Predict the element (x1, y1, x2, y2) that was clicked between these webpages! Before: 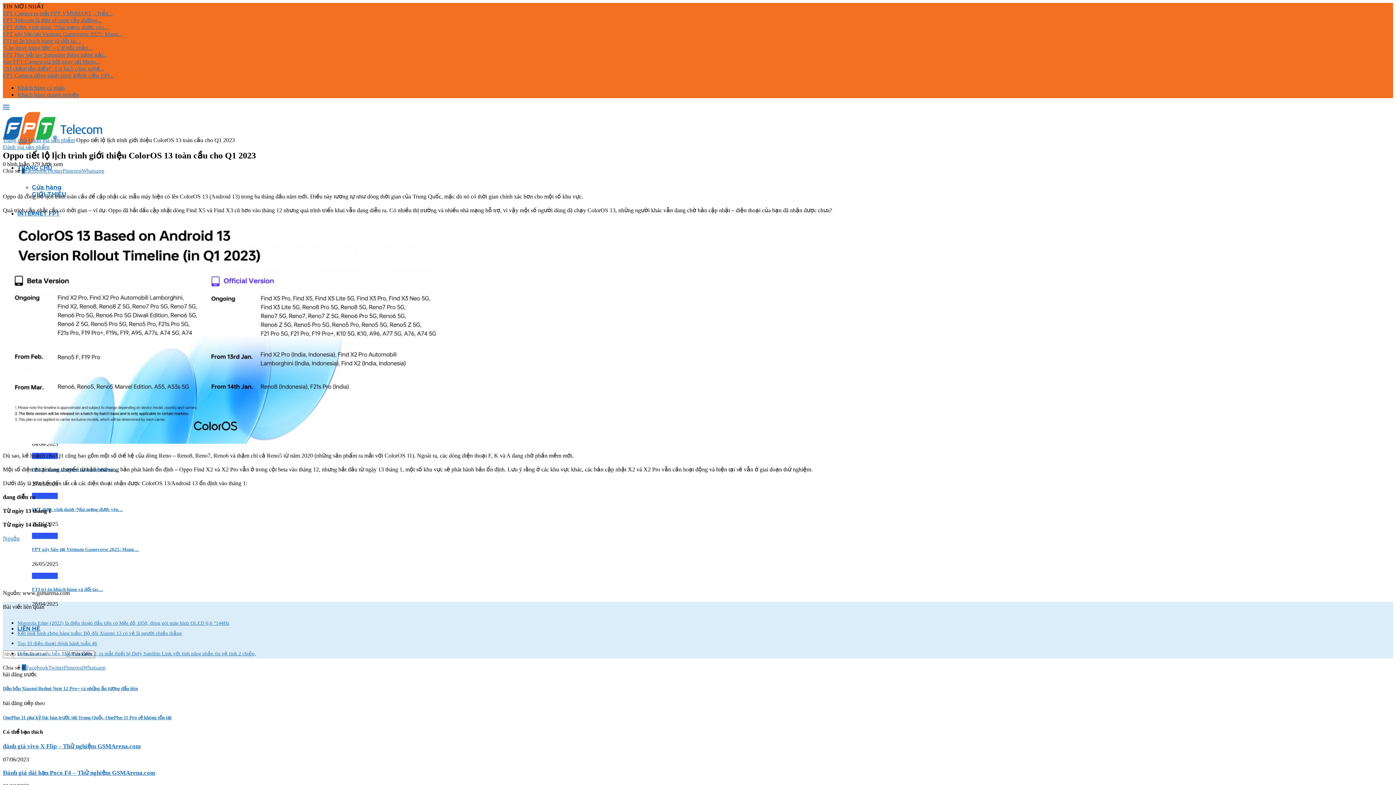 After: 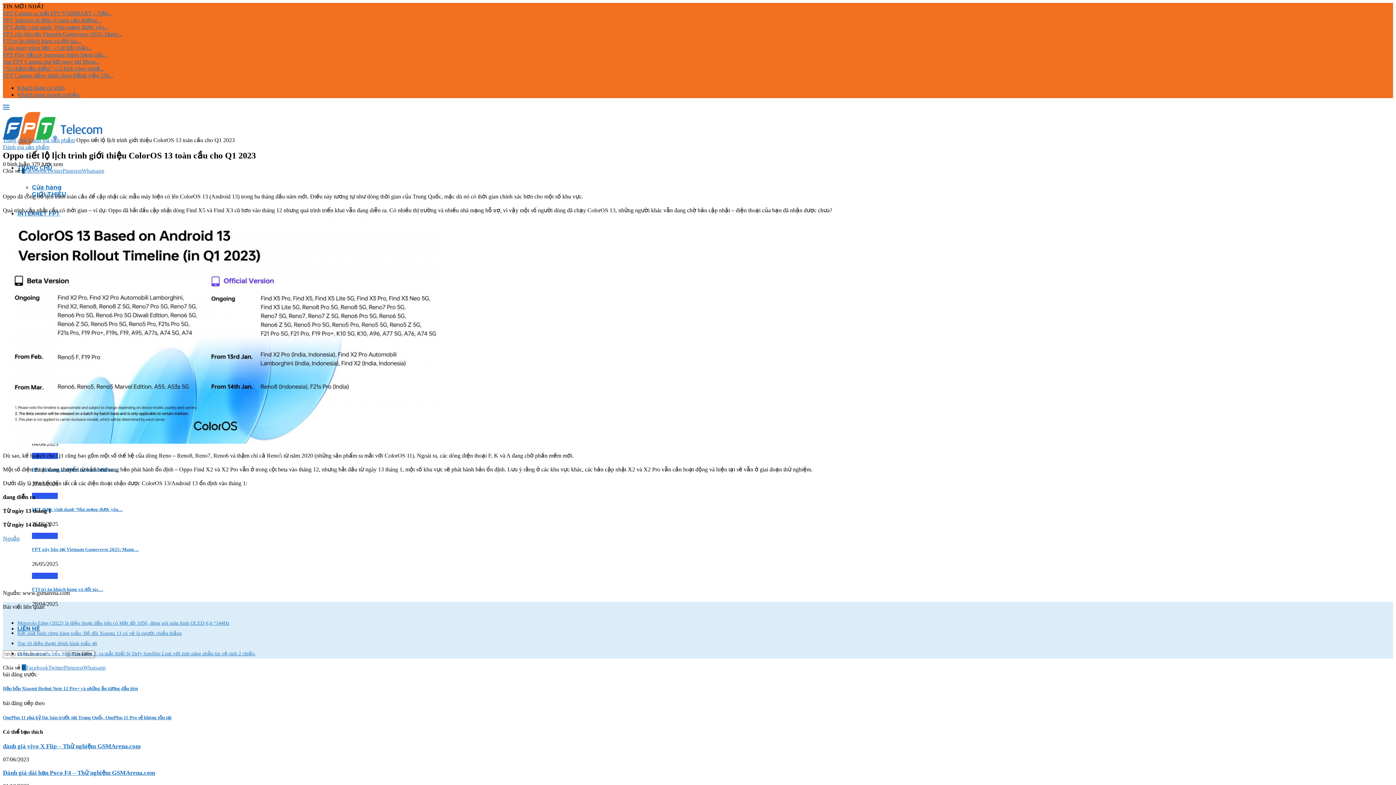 Action: bbox: (46, 168, 62, 173) label: Share on Twitter